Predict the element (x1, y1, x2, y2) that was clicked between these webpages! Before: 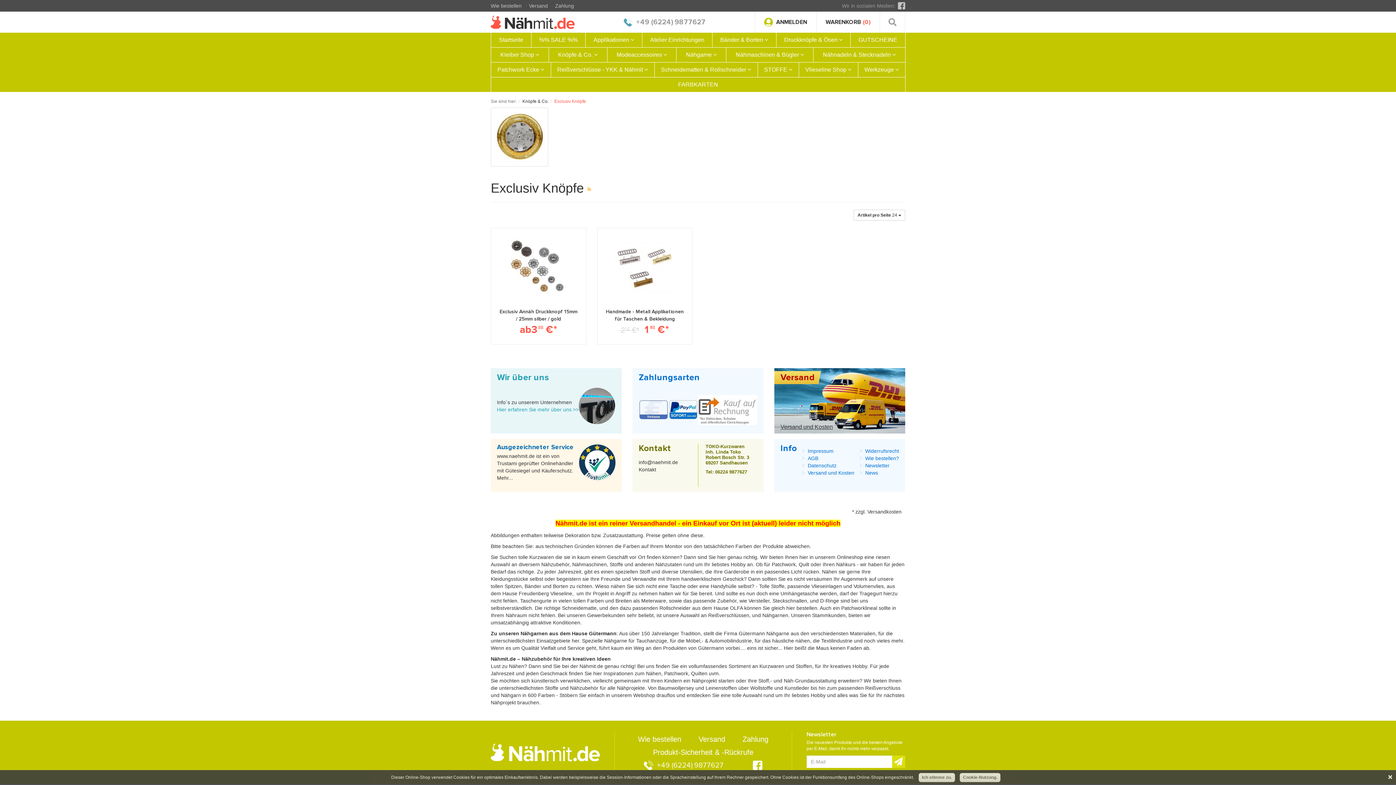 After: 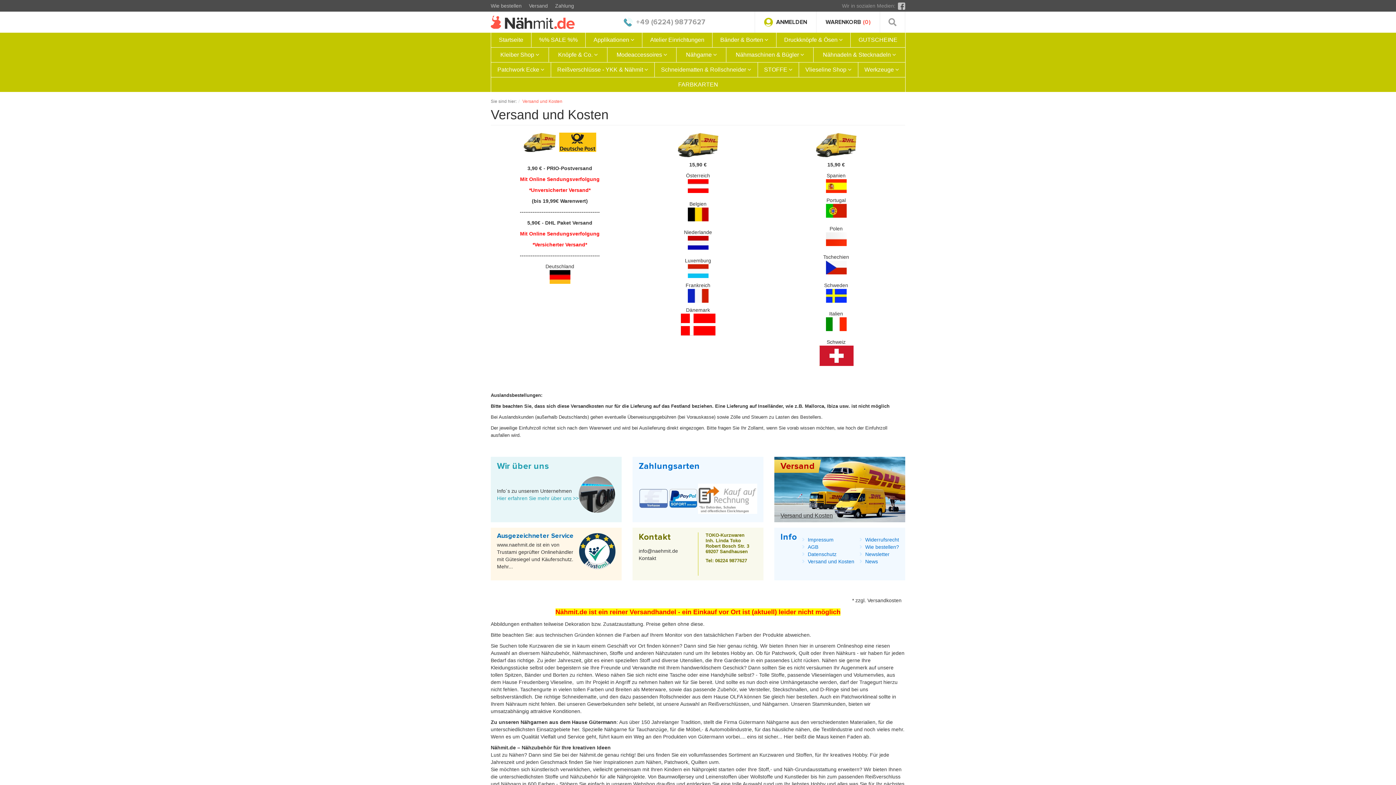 Action: bbox: (698, 735, 725, 743) label: Versand